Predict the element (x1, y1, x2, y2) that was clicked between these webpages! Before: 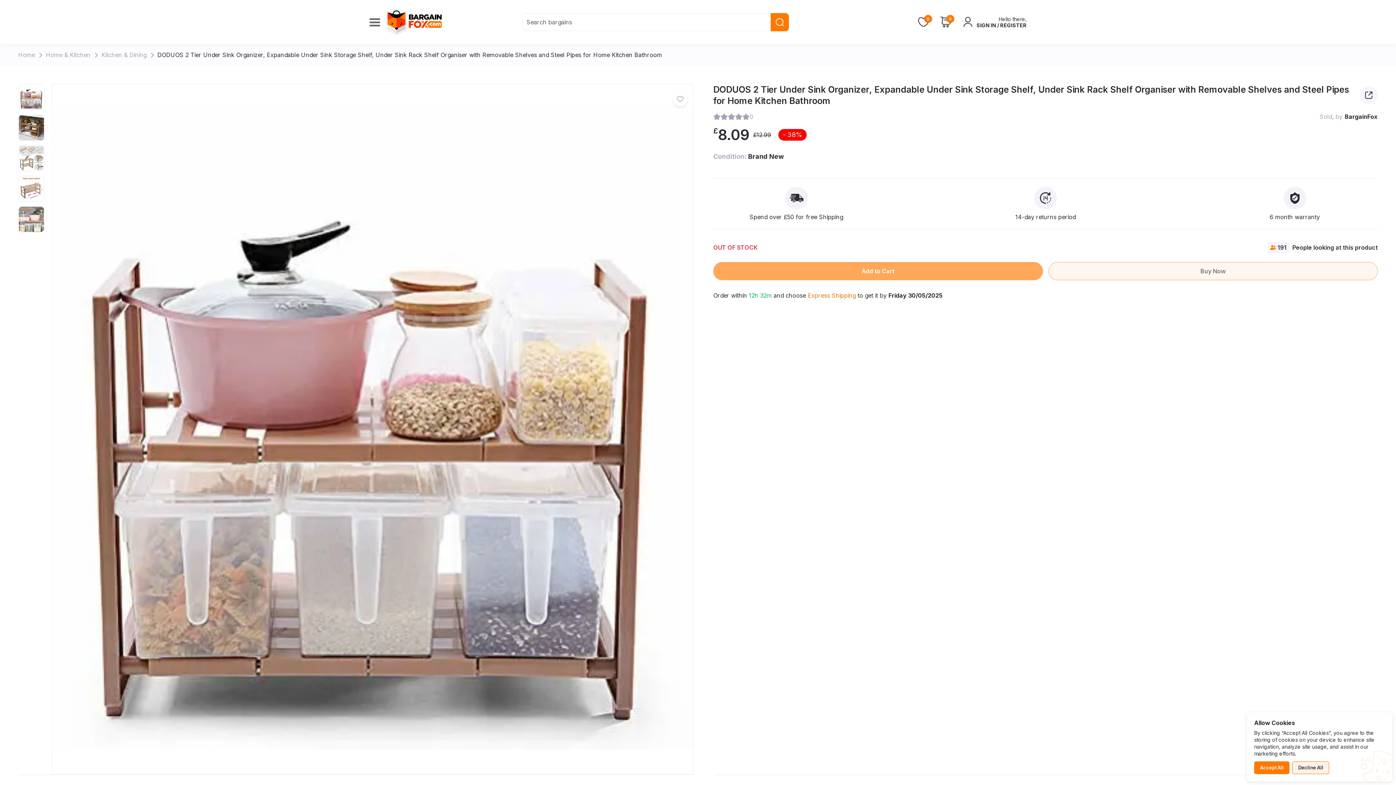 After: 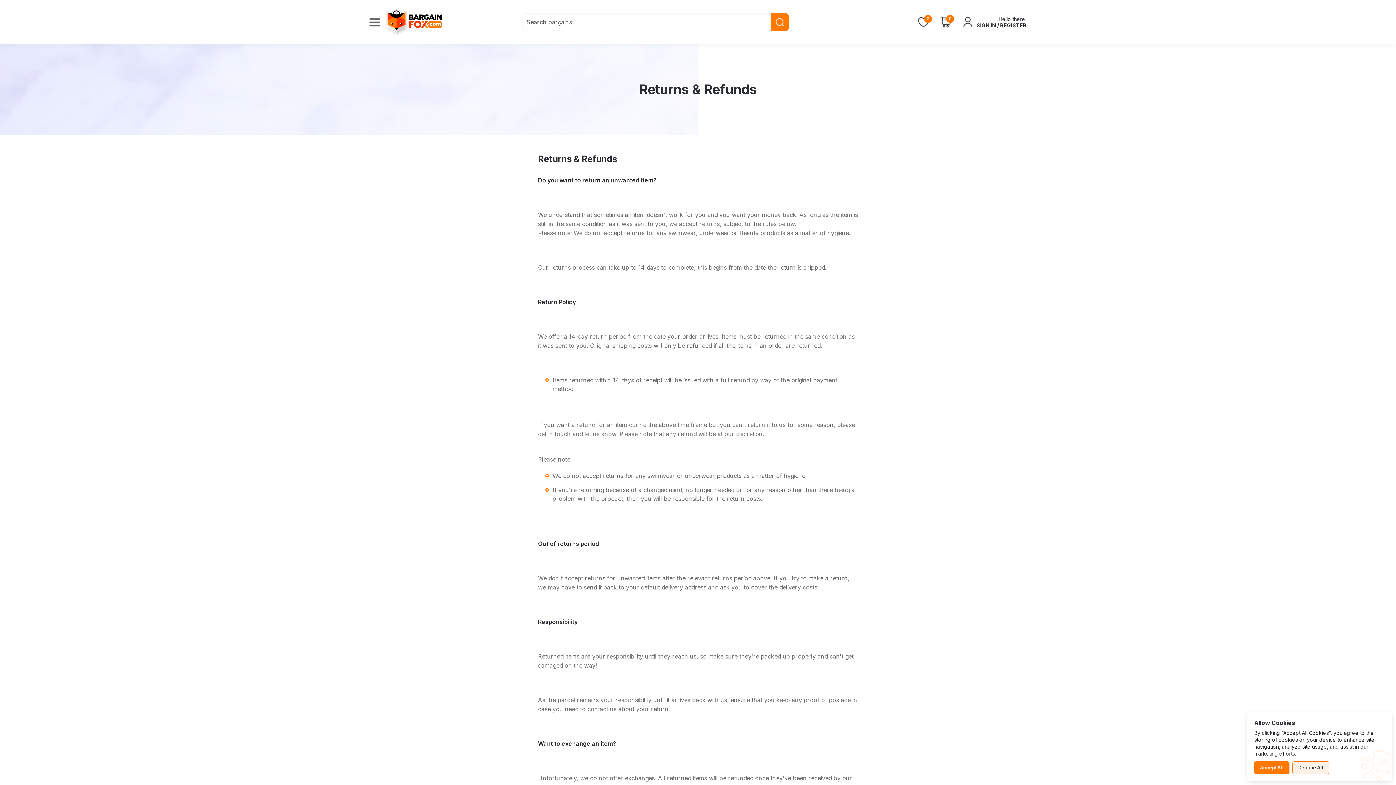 Action: bbox: (962, 186, 1128, 221) label: 14-day returns period